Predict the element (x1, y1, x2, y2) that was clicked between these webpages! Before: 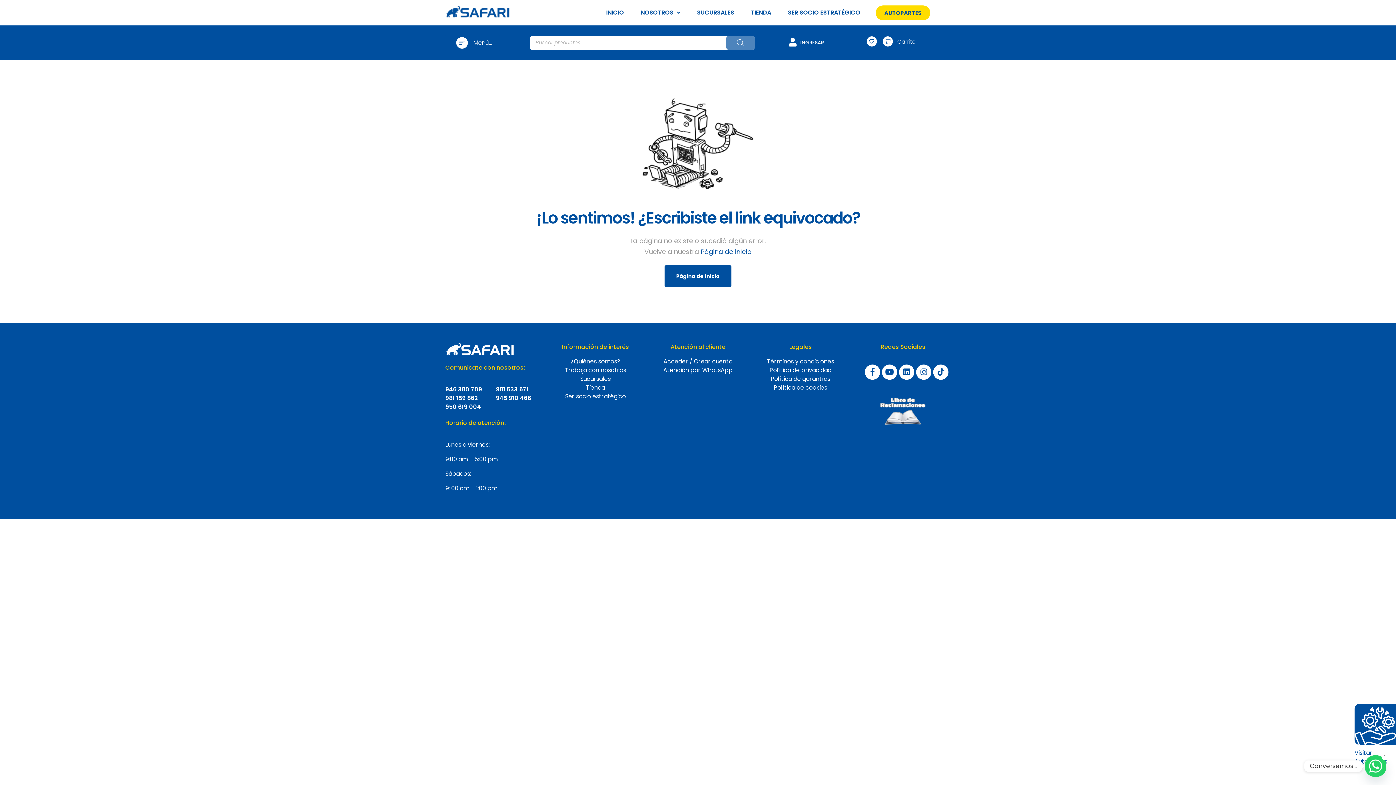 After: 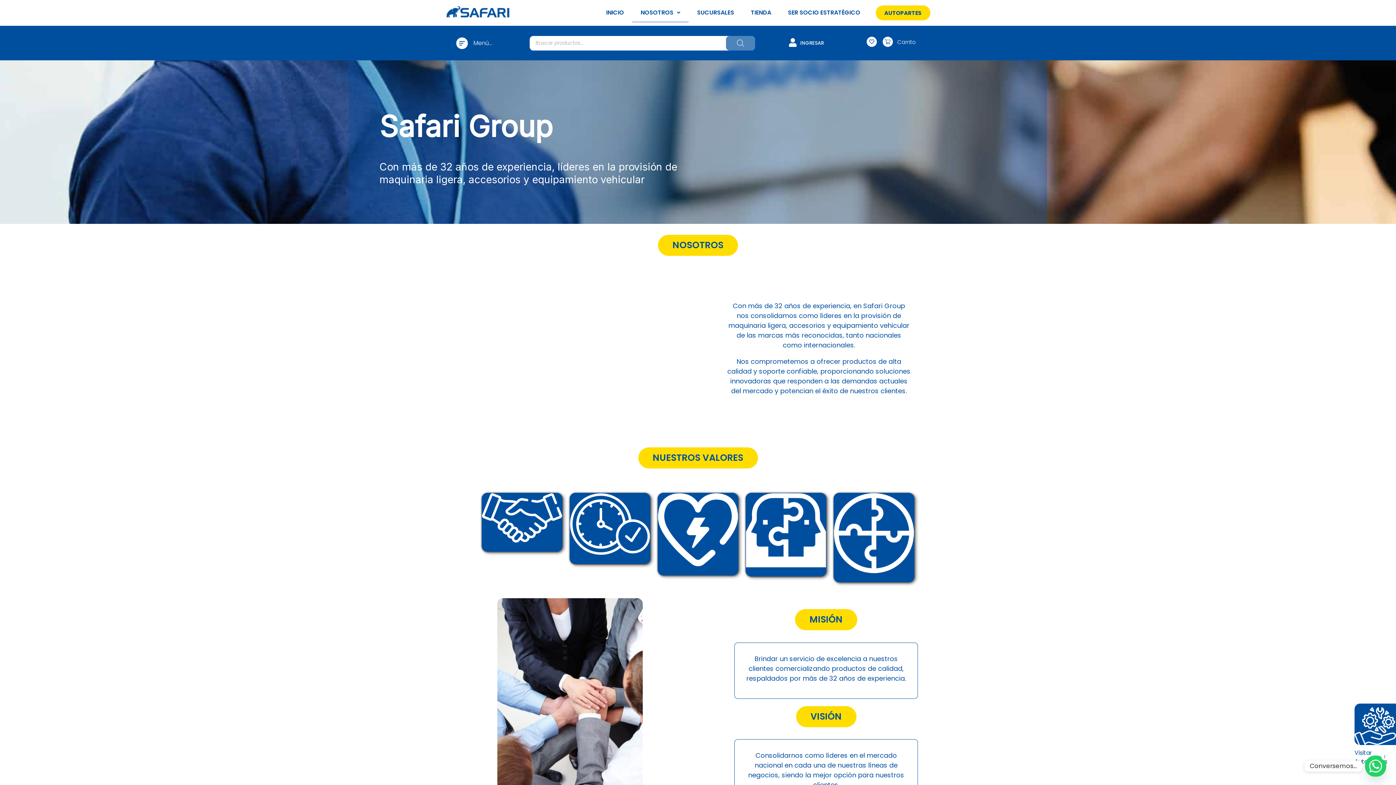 Action: label: ¿Quiénes somos? bbox: (570, 357, 620, 365)